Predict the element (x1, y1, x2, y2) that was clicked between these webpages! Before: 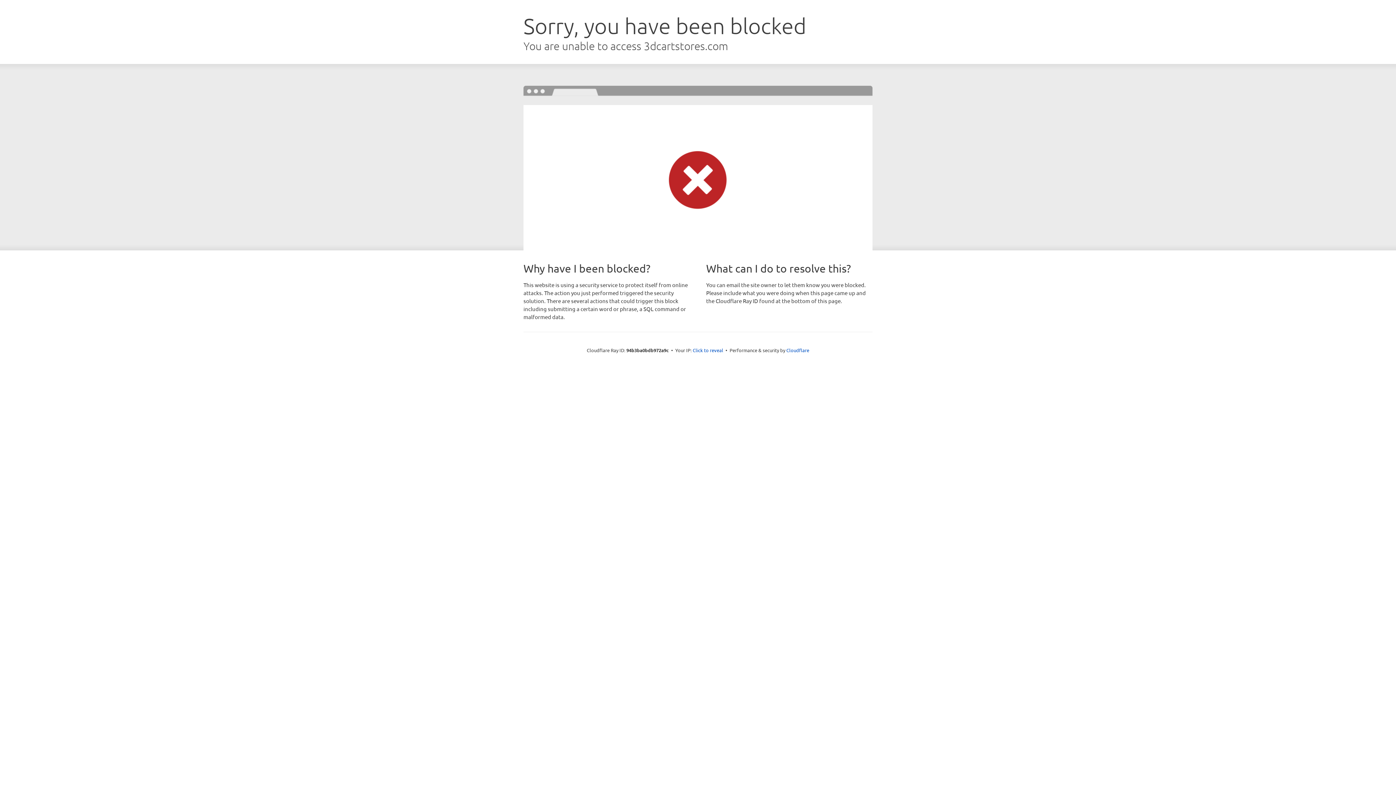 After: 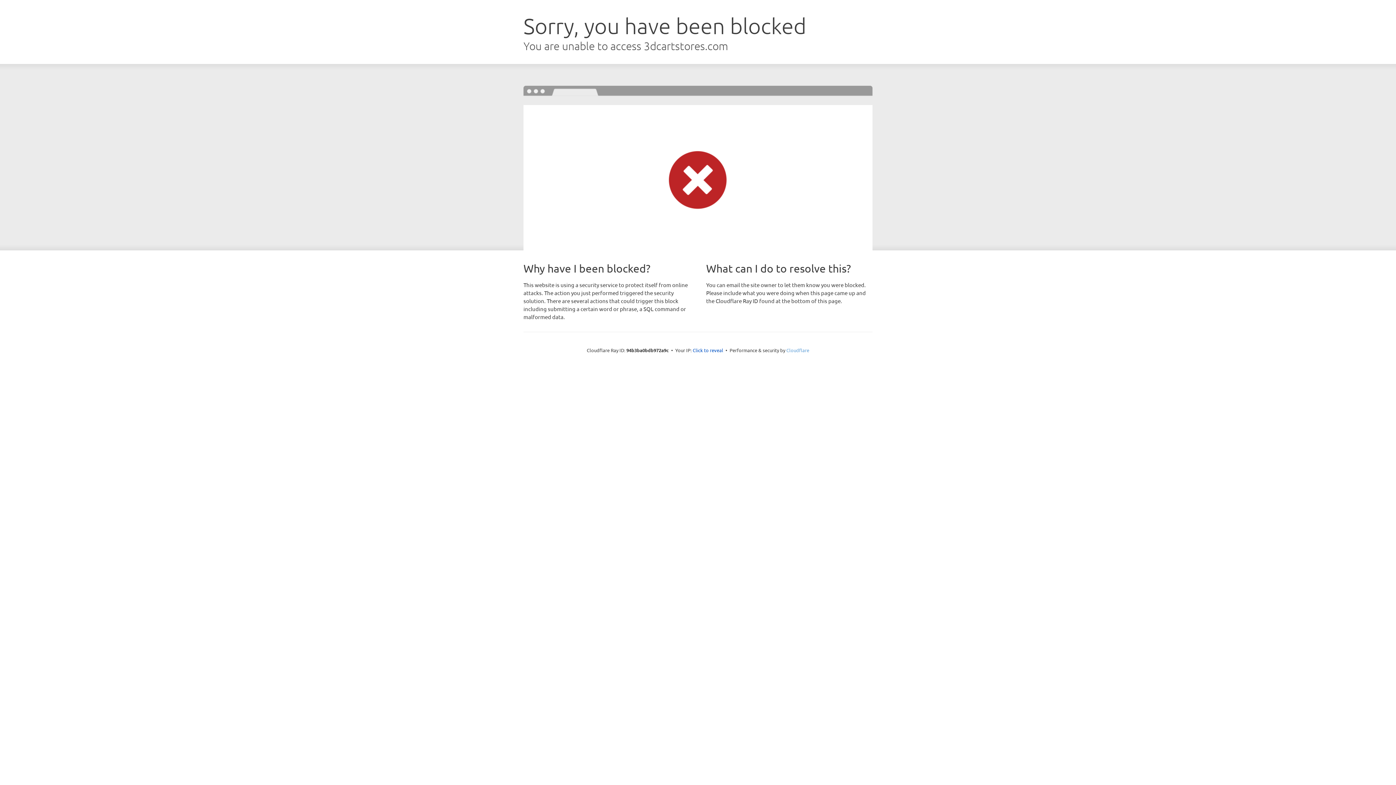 Action: bbox: (786, 347, 809, 353) label: Cloudflare